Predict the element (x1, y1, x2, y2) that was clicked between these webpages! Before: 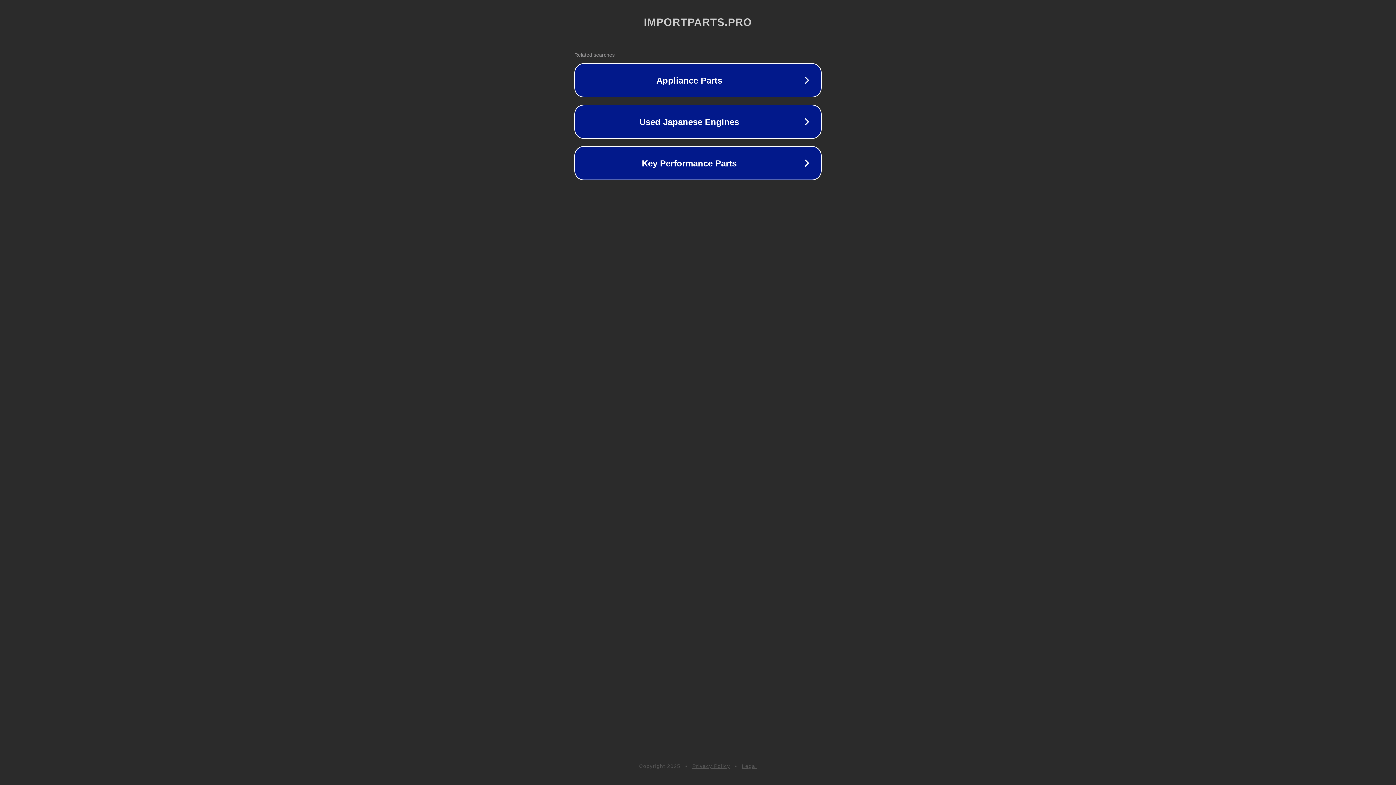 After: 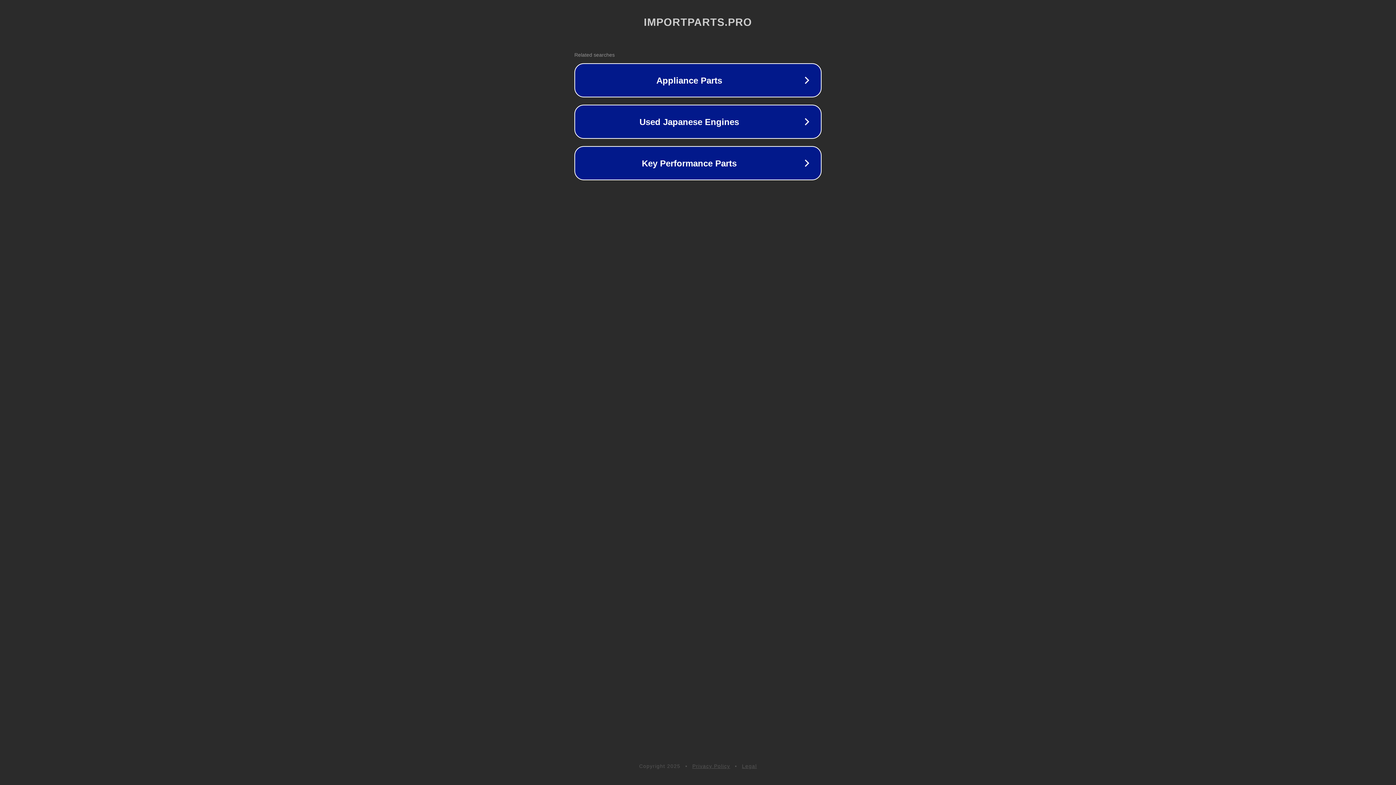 Action: bbox: (692, 763, 730, 769) label: Privacy Policy